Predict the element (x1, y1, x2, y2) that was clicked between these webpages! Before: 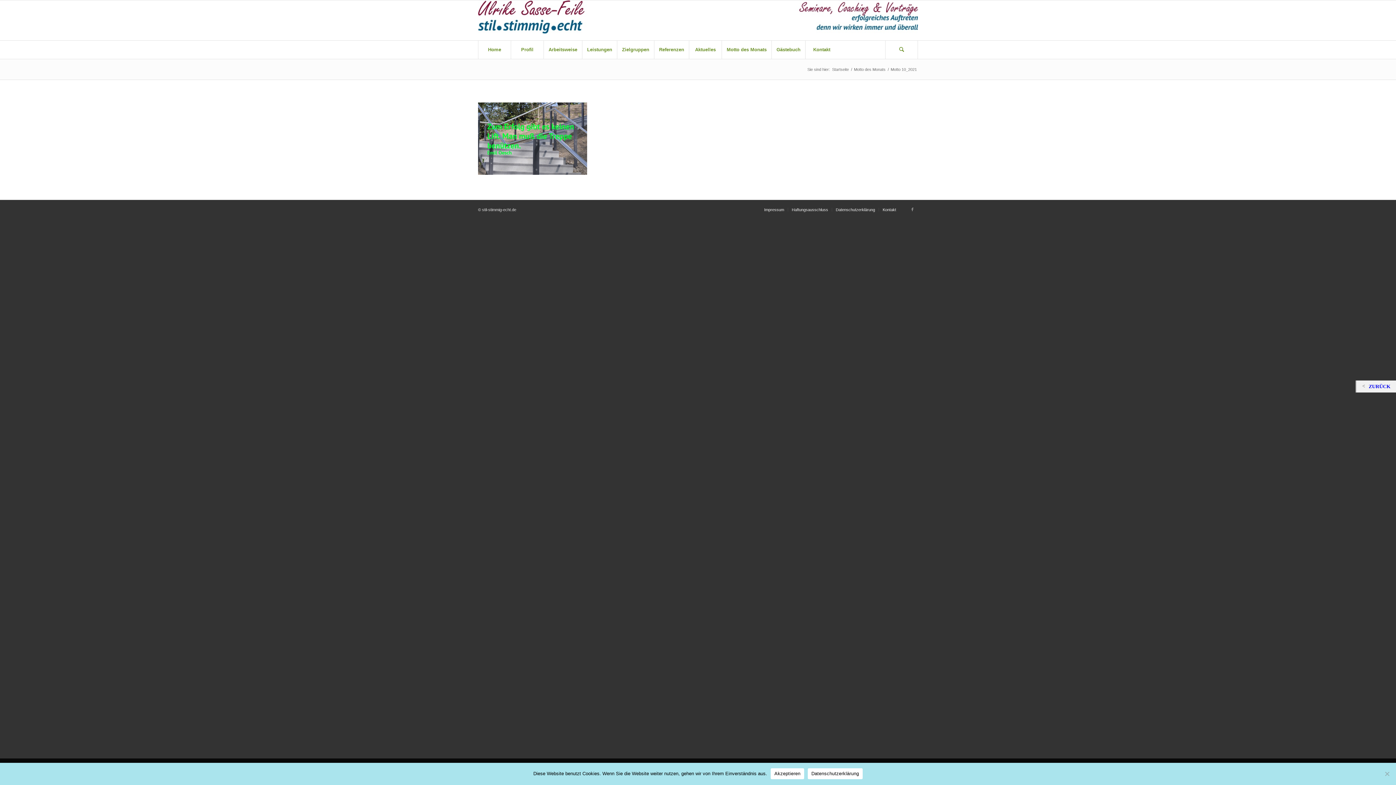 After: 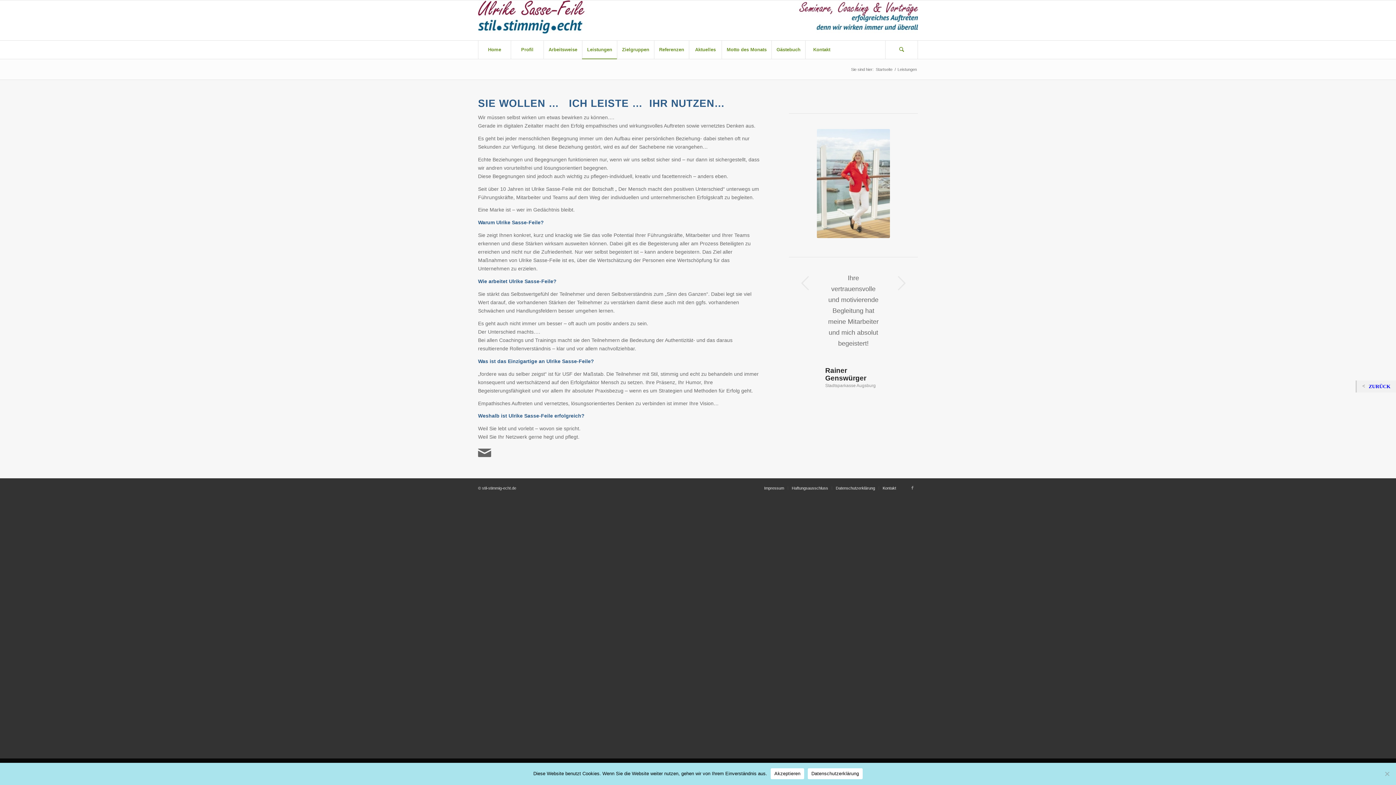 Action: label: Leistungen bbox: (582, 40, 617, 58)